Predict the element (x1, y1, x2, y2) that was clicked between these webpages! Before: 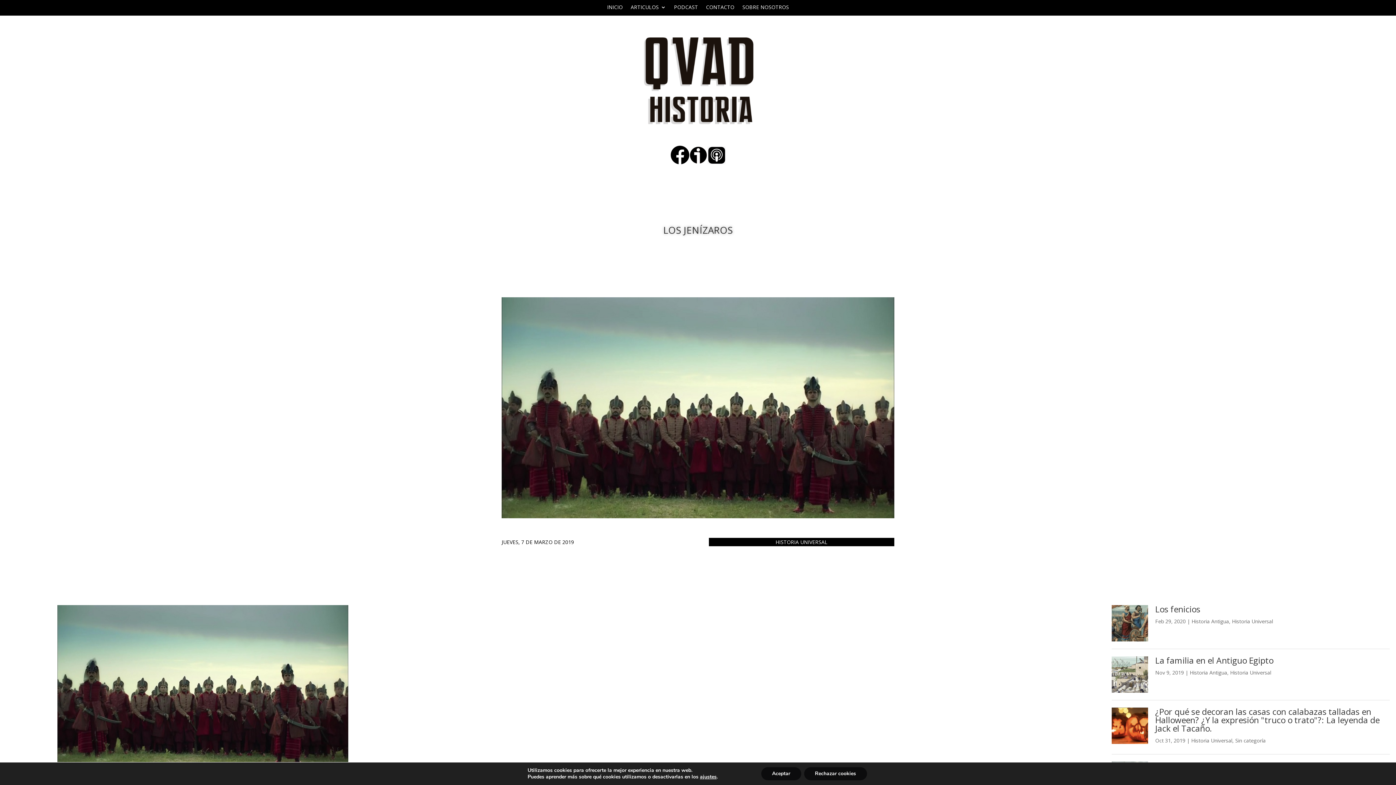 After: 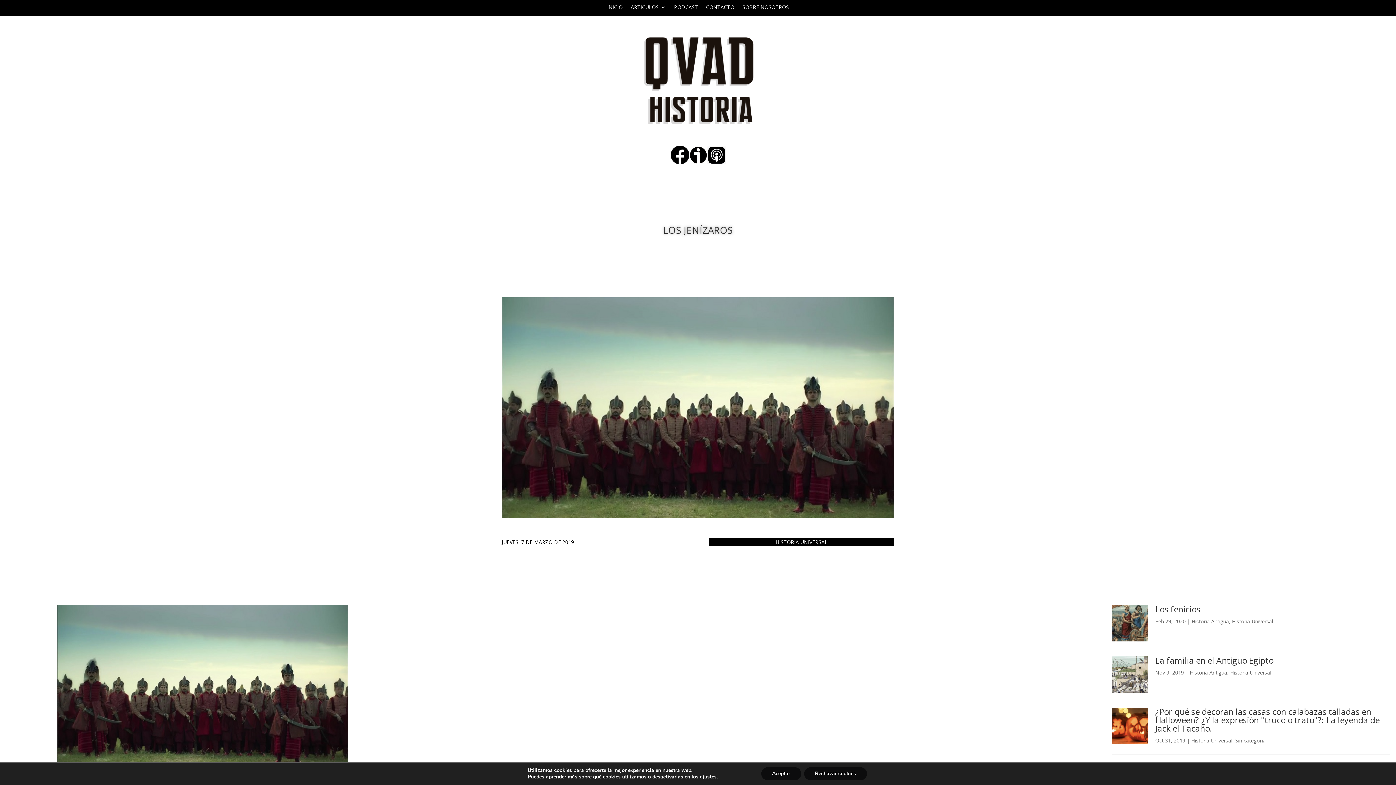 Action: bbox: (670, 159, 689, 165)